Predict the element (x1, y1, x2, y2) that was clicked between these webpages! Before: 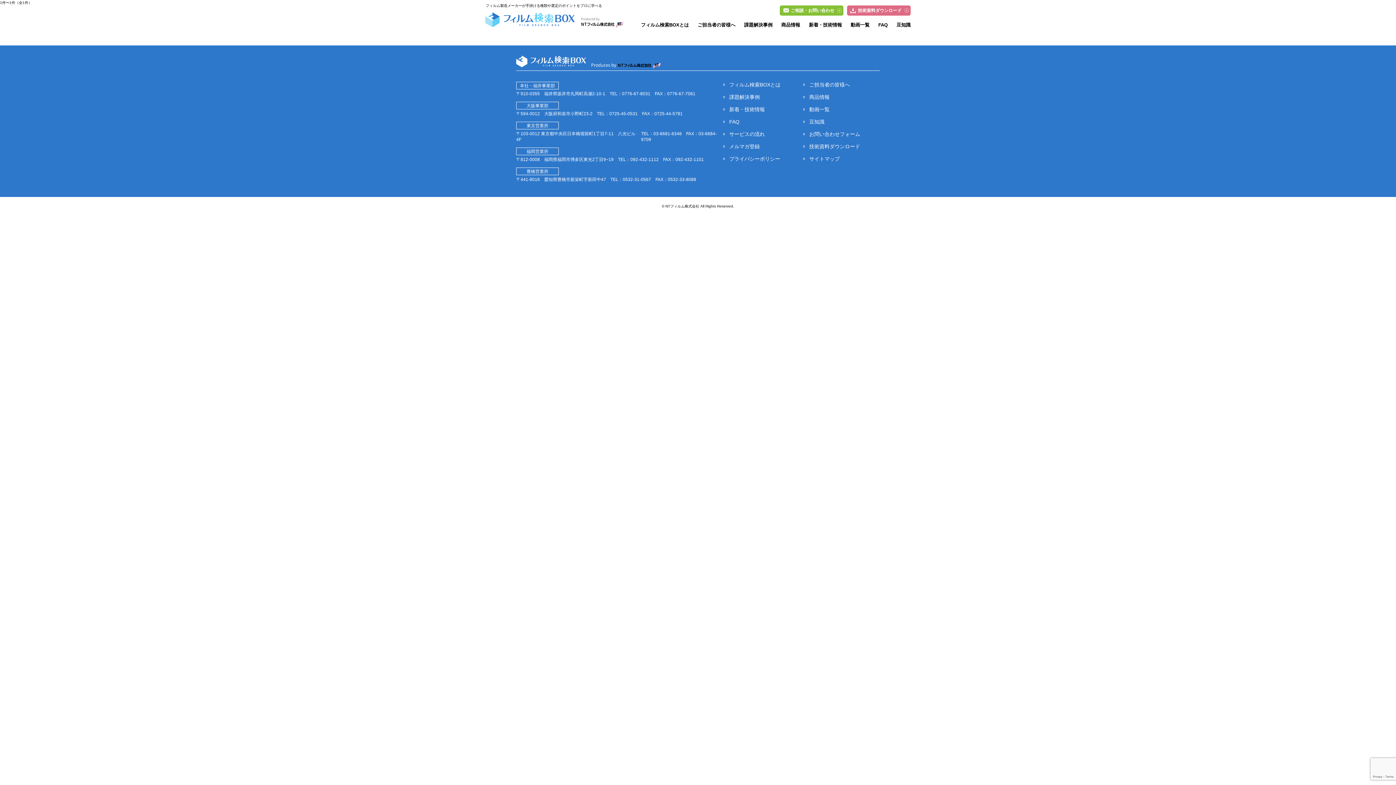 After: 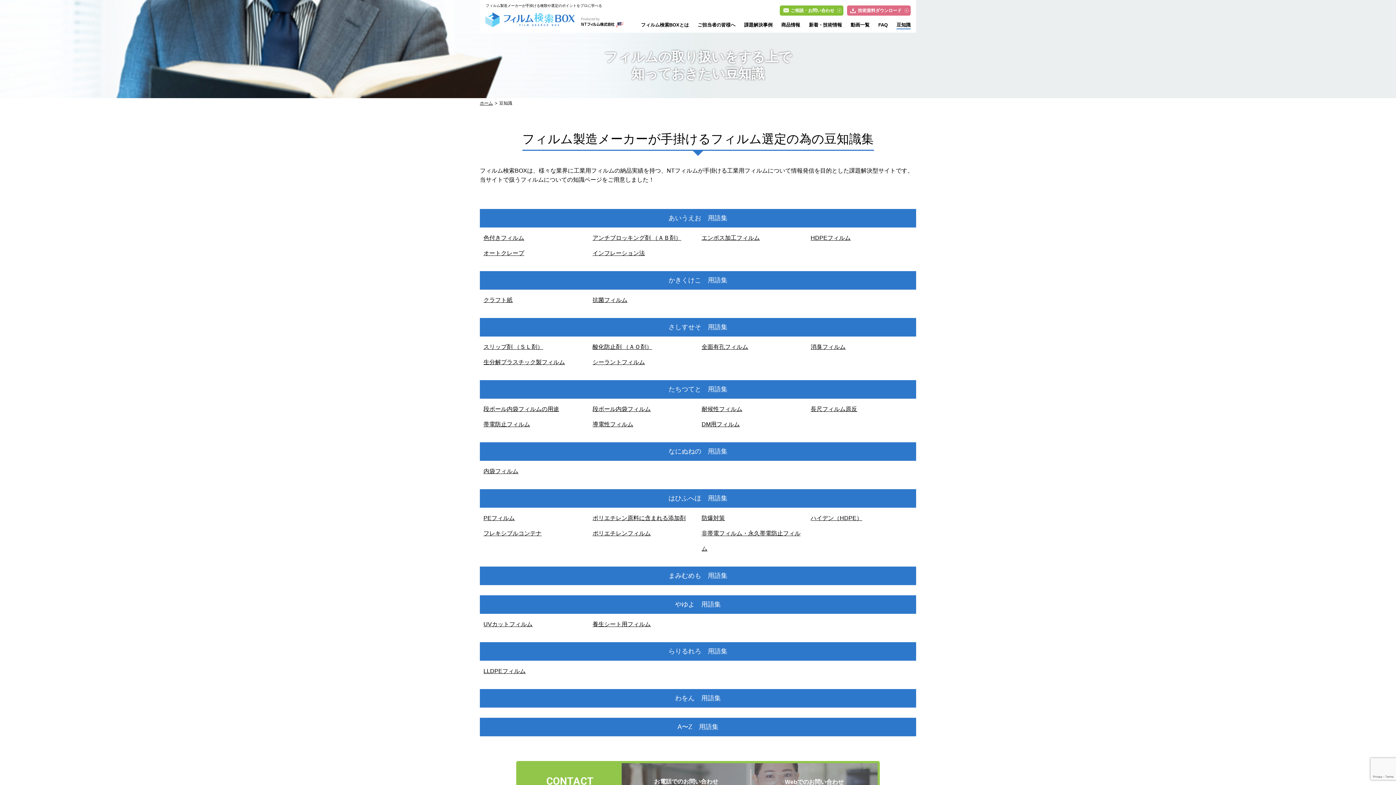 Action: label: 豆知識 bbox: (896, 22, 910, 27)